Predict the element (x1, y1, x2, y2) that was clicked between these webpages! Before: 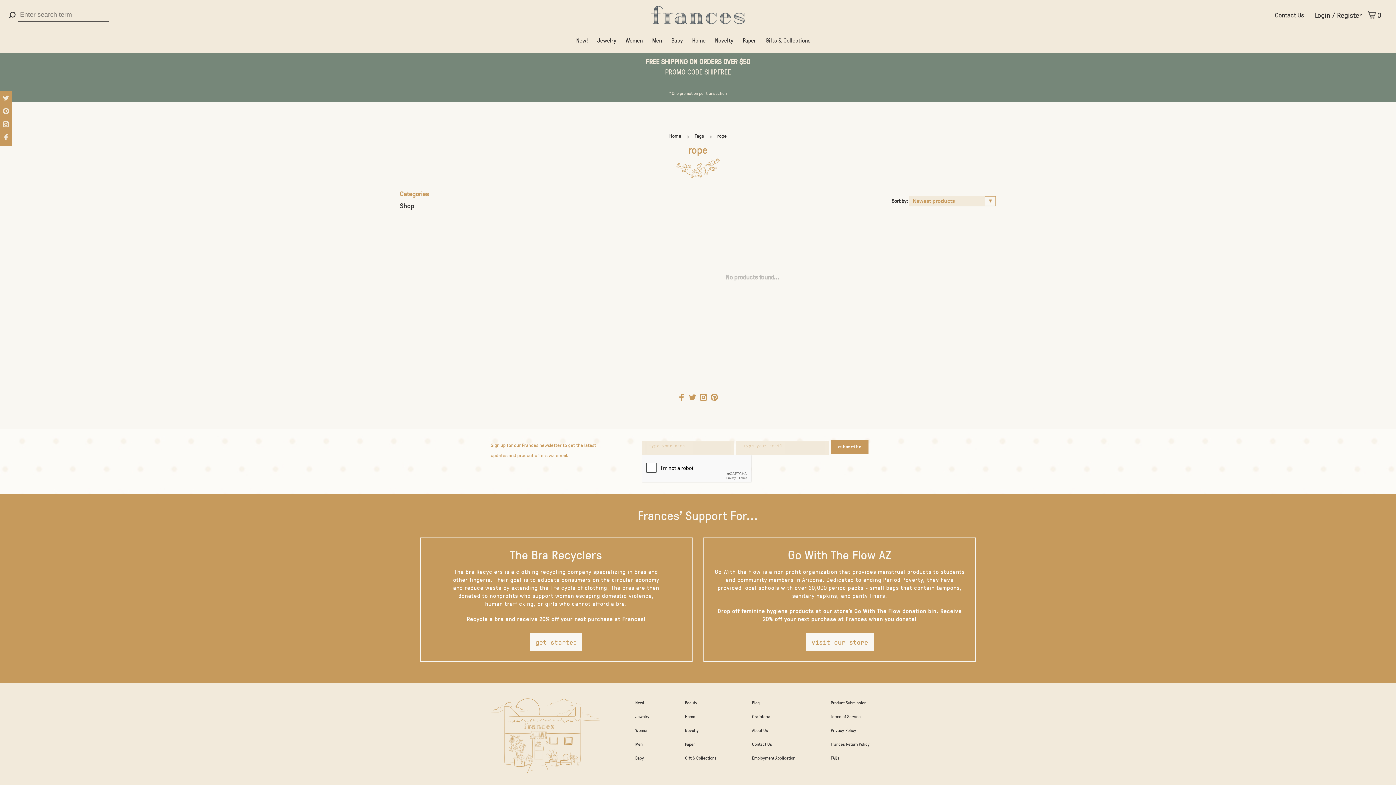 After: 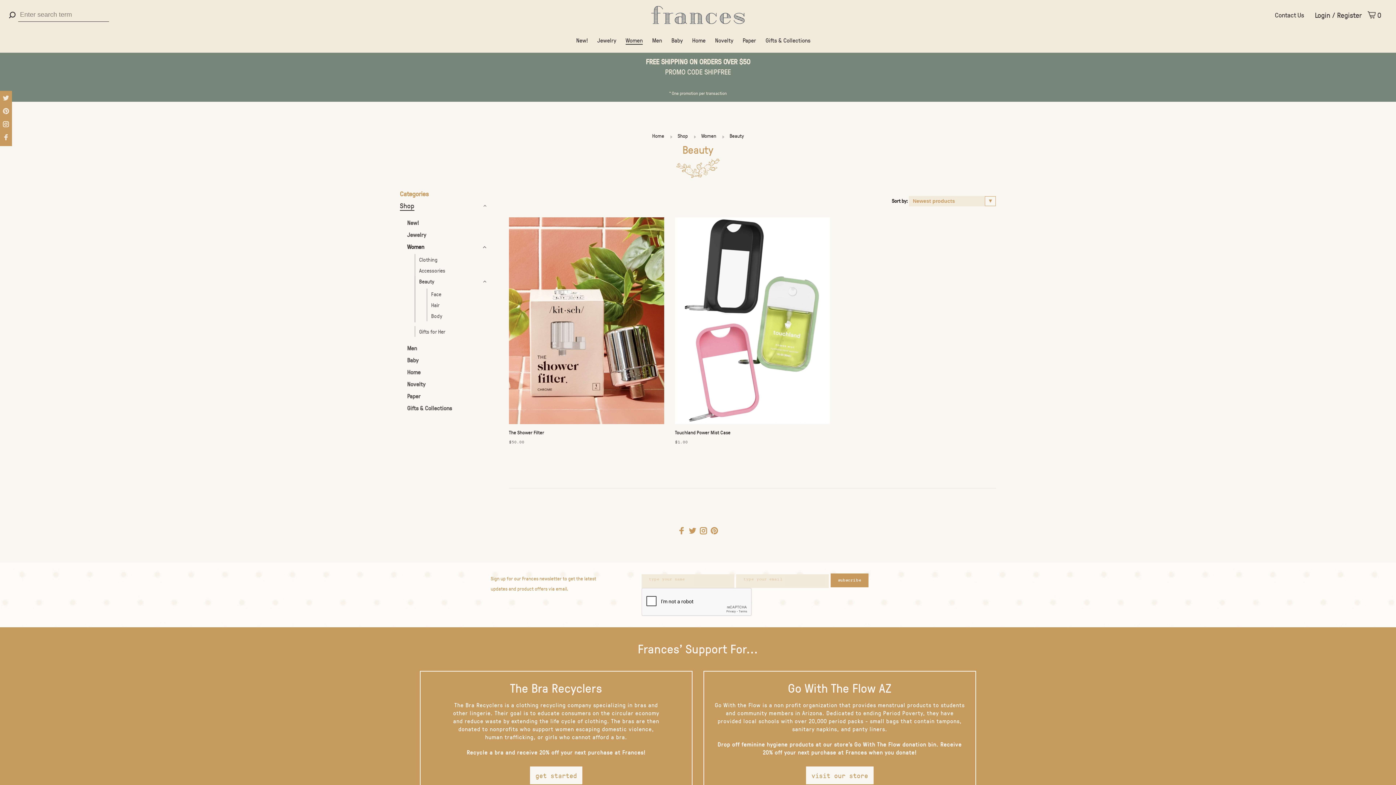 Action: bbox: (685, 700, 697, 705) label: Beauty